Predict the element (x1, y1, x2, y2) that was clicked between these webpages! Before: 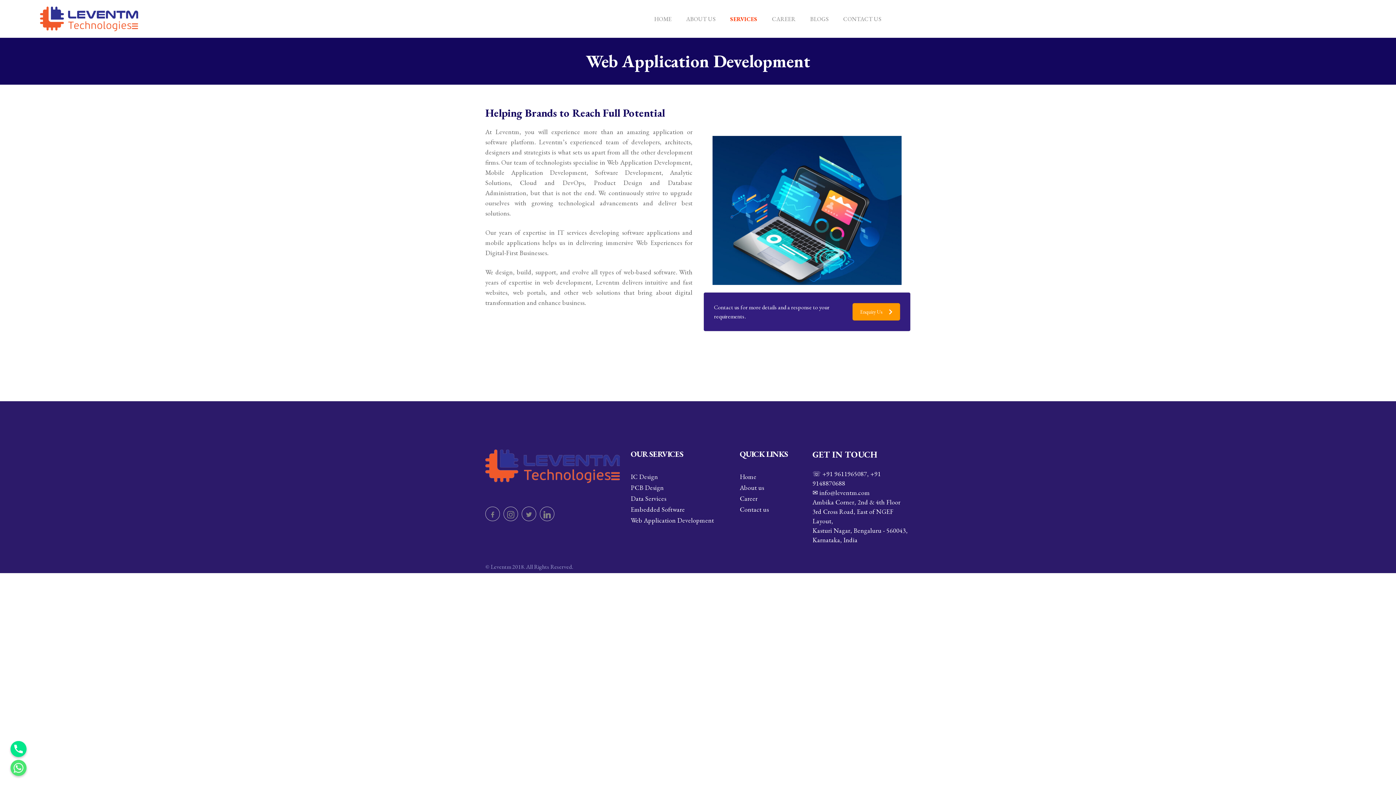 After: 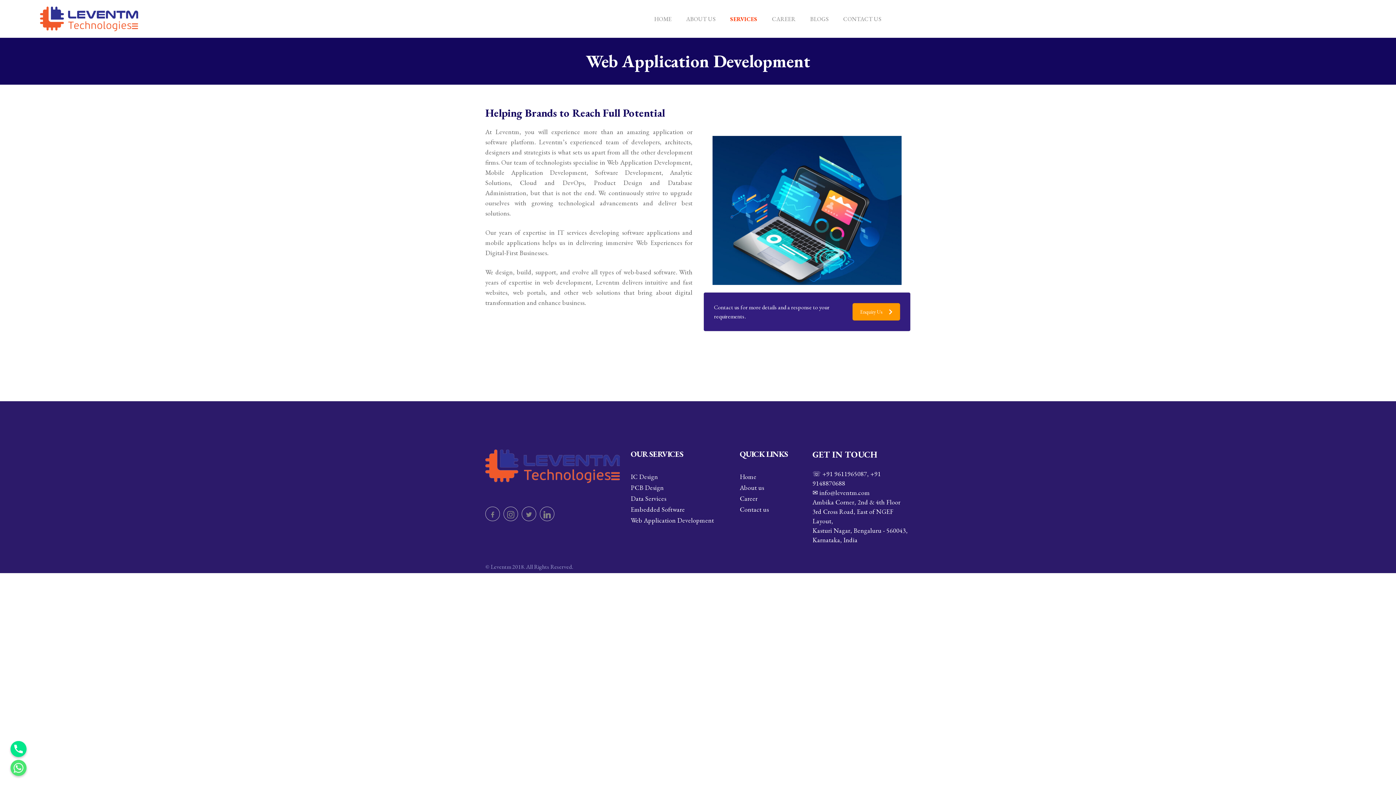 Action: bbox: (630, 516, 714, 524) label: Web Application Development